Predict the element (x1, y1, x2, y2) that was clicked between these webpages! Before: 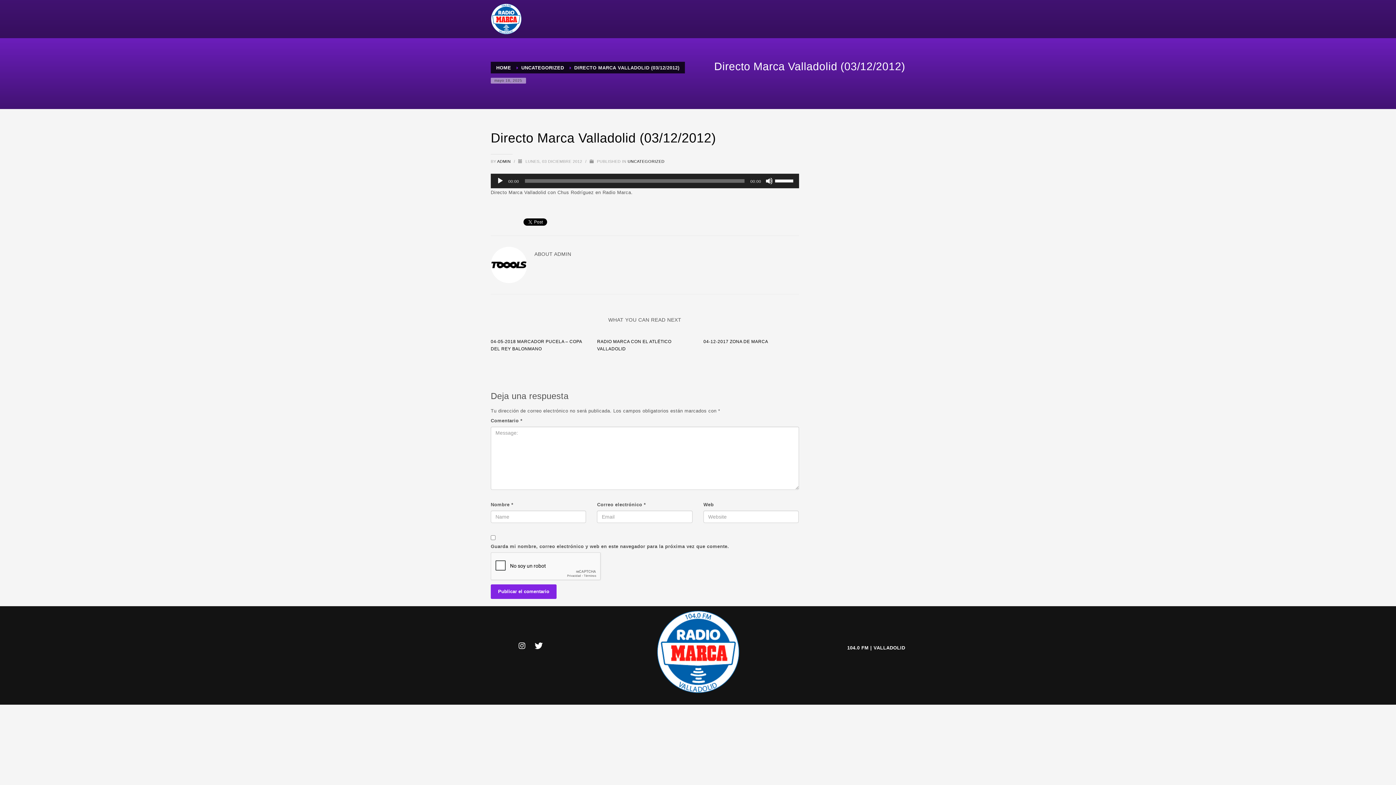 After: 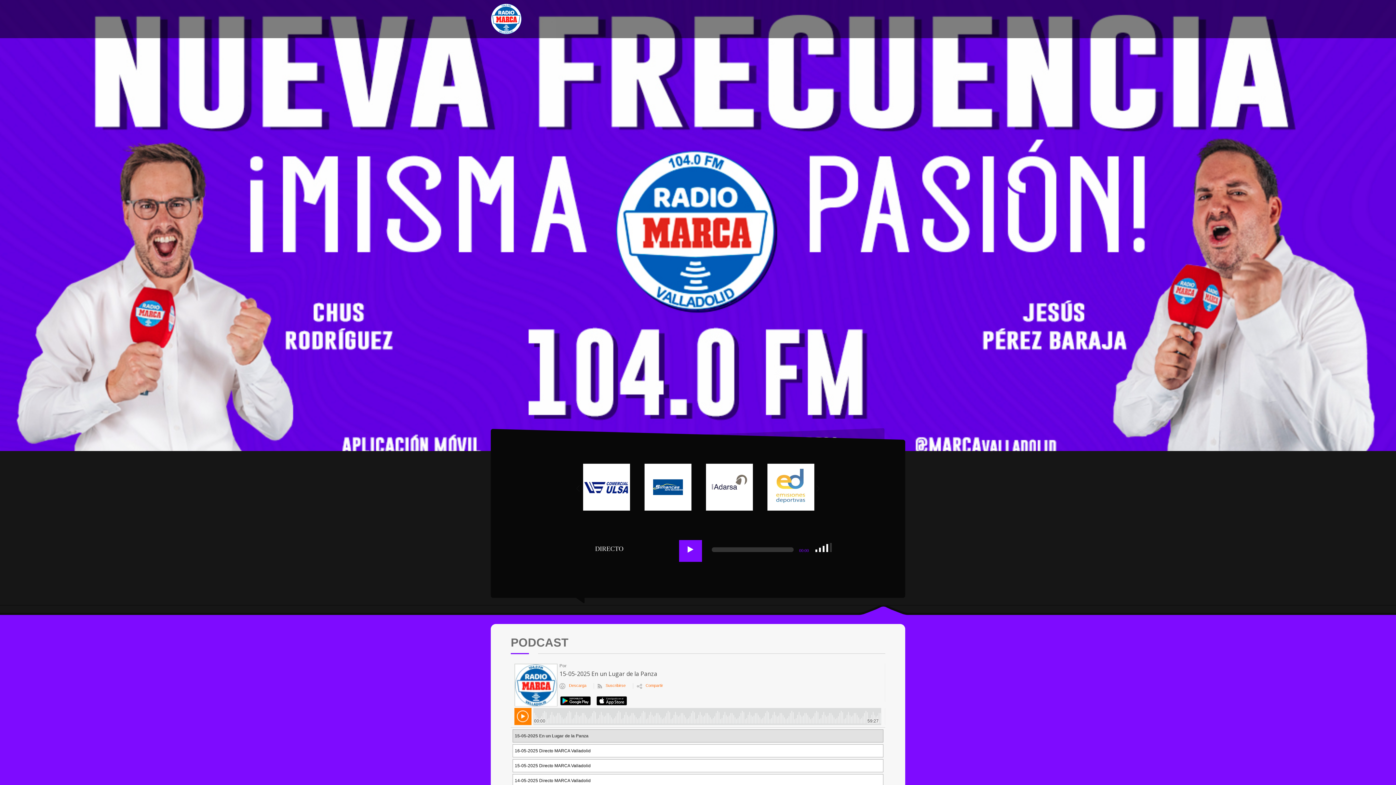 Action: bbox: (490, 0, 521, 38)